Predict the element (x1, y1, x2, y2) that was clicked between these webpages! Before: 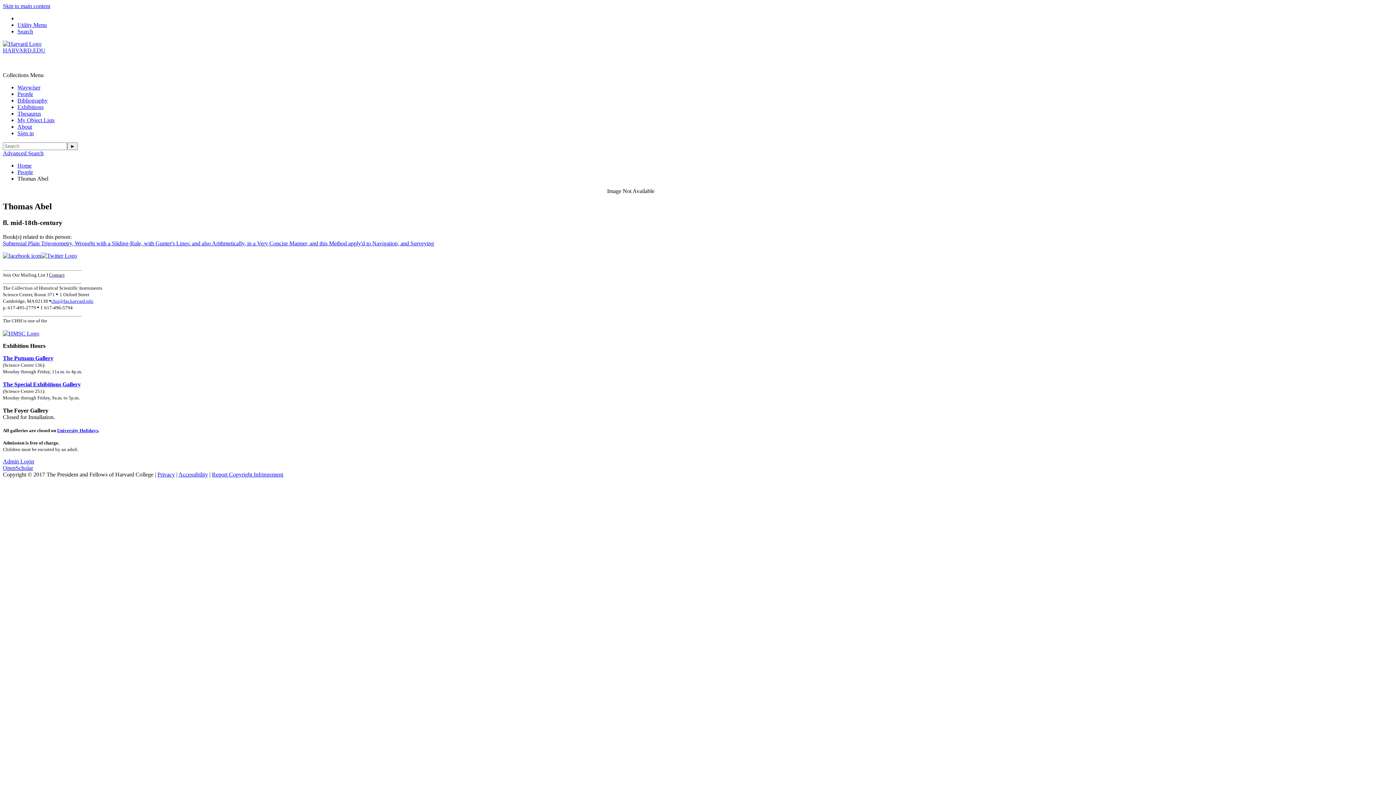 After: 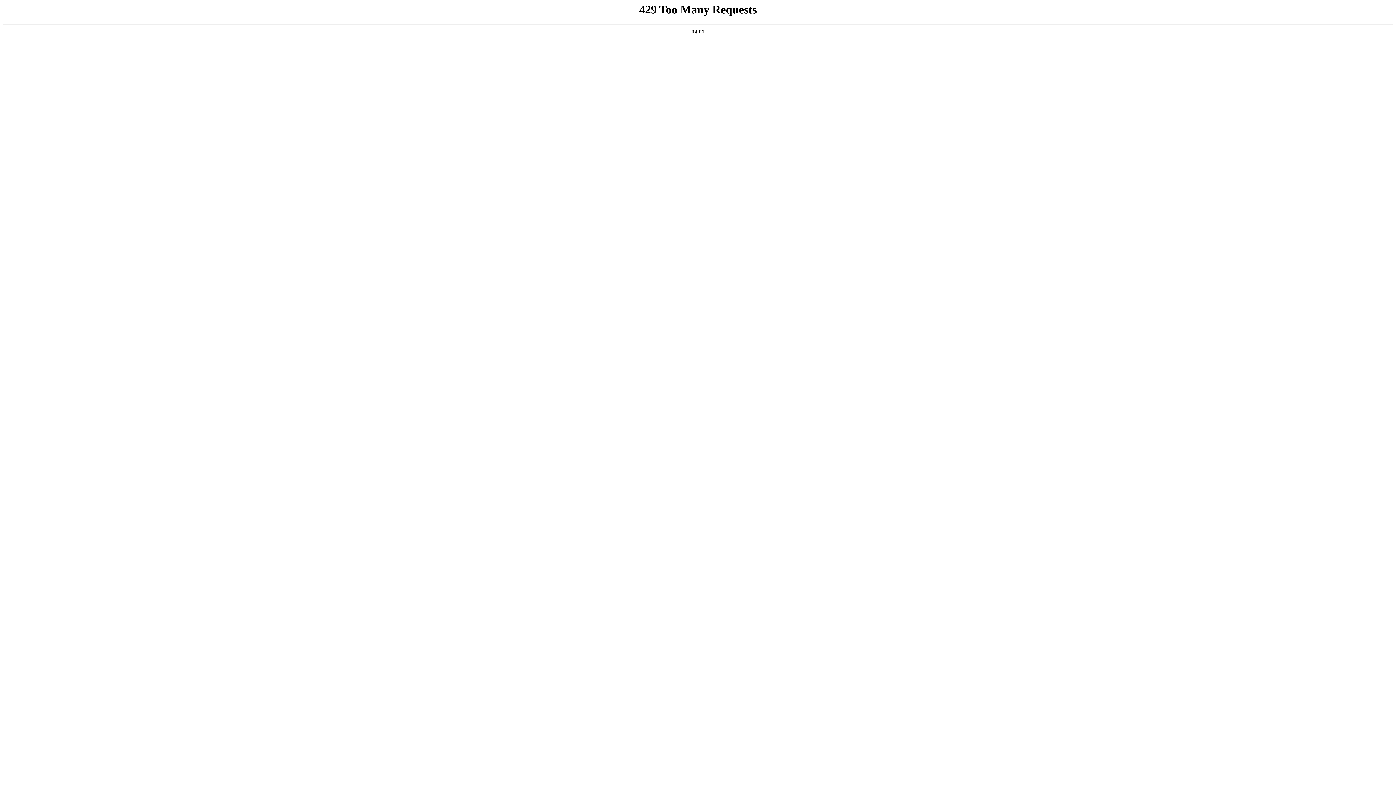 Action: label: HARVARD.EDU bbox: (2, 47, 45, 53)